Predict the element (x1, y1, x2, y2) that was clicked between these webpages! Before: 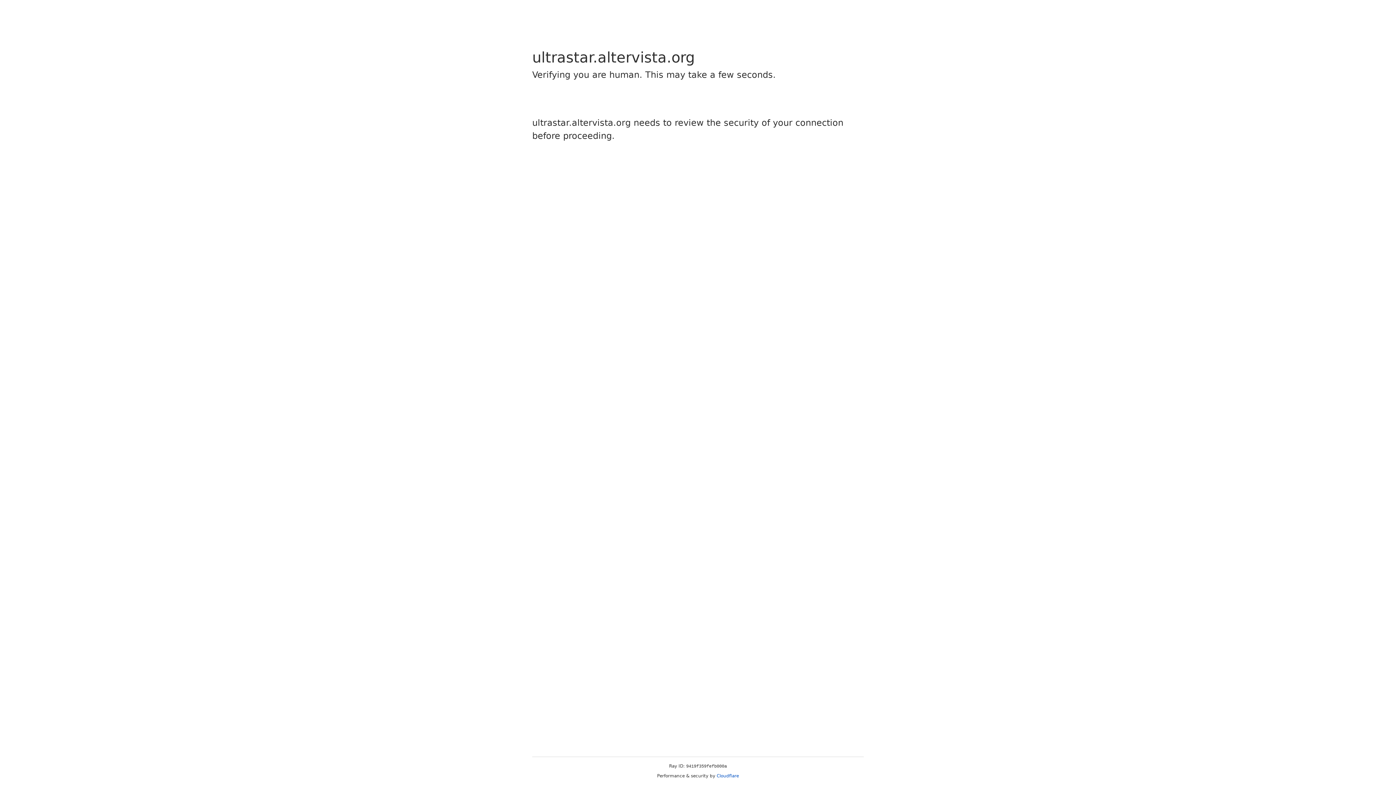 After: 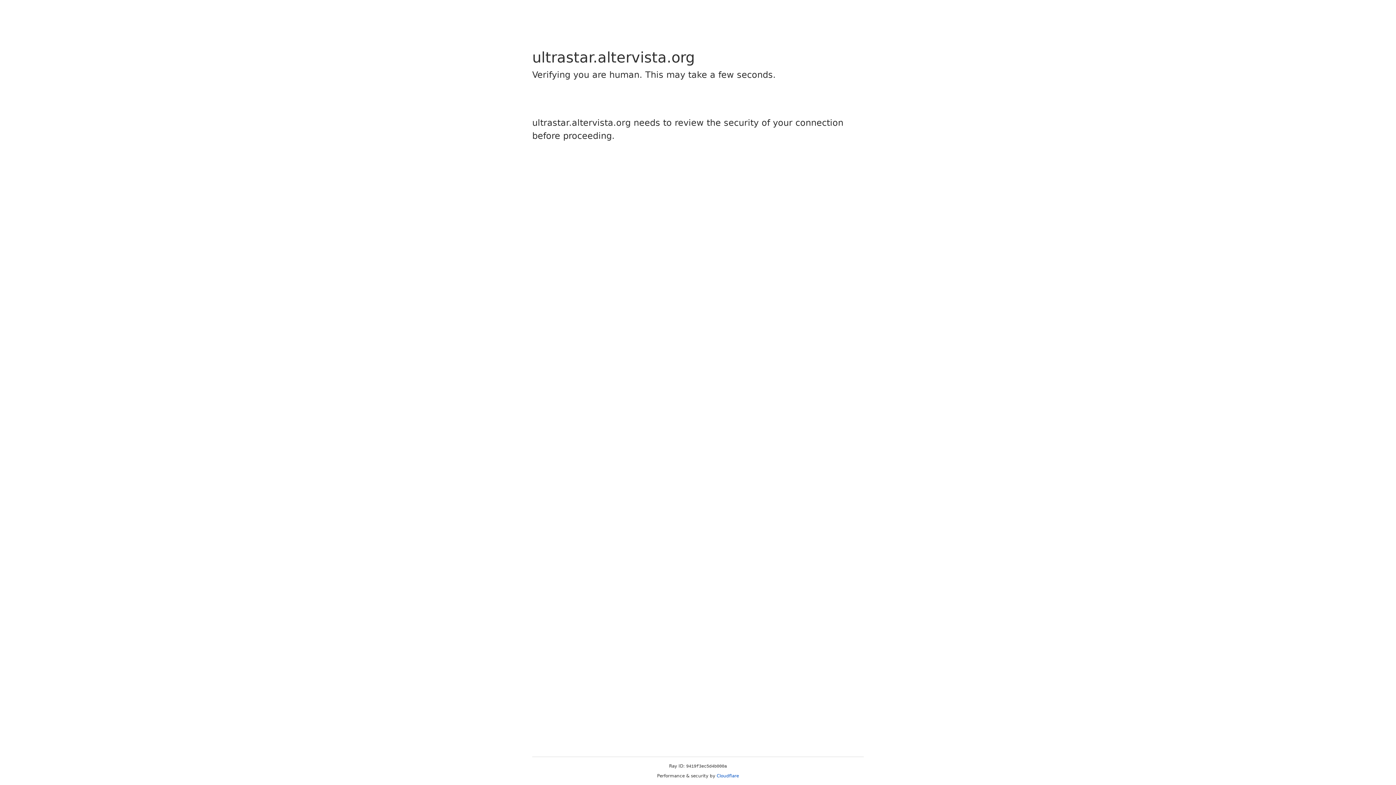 Action: label: Cloudflare bbox: (716, 773, 739, 778)